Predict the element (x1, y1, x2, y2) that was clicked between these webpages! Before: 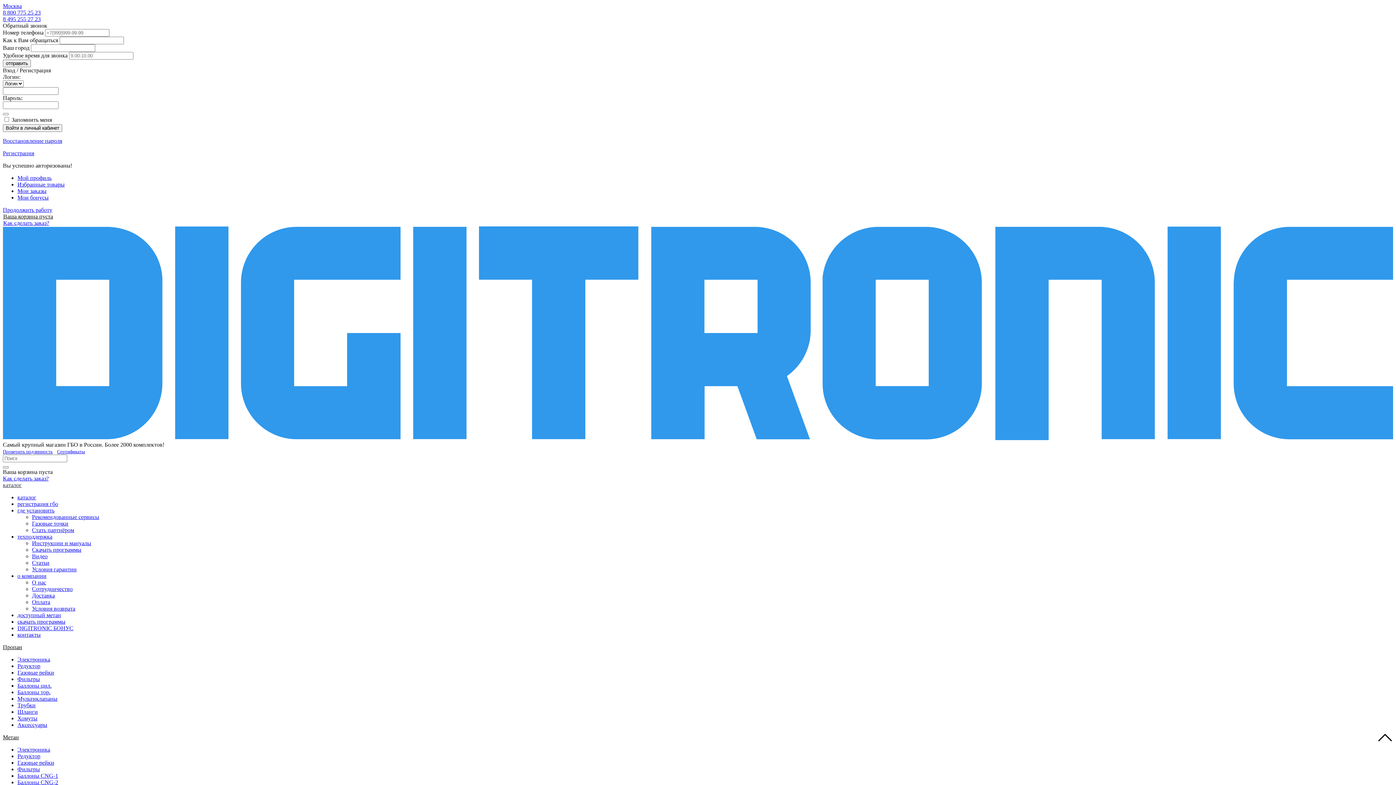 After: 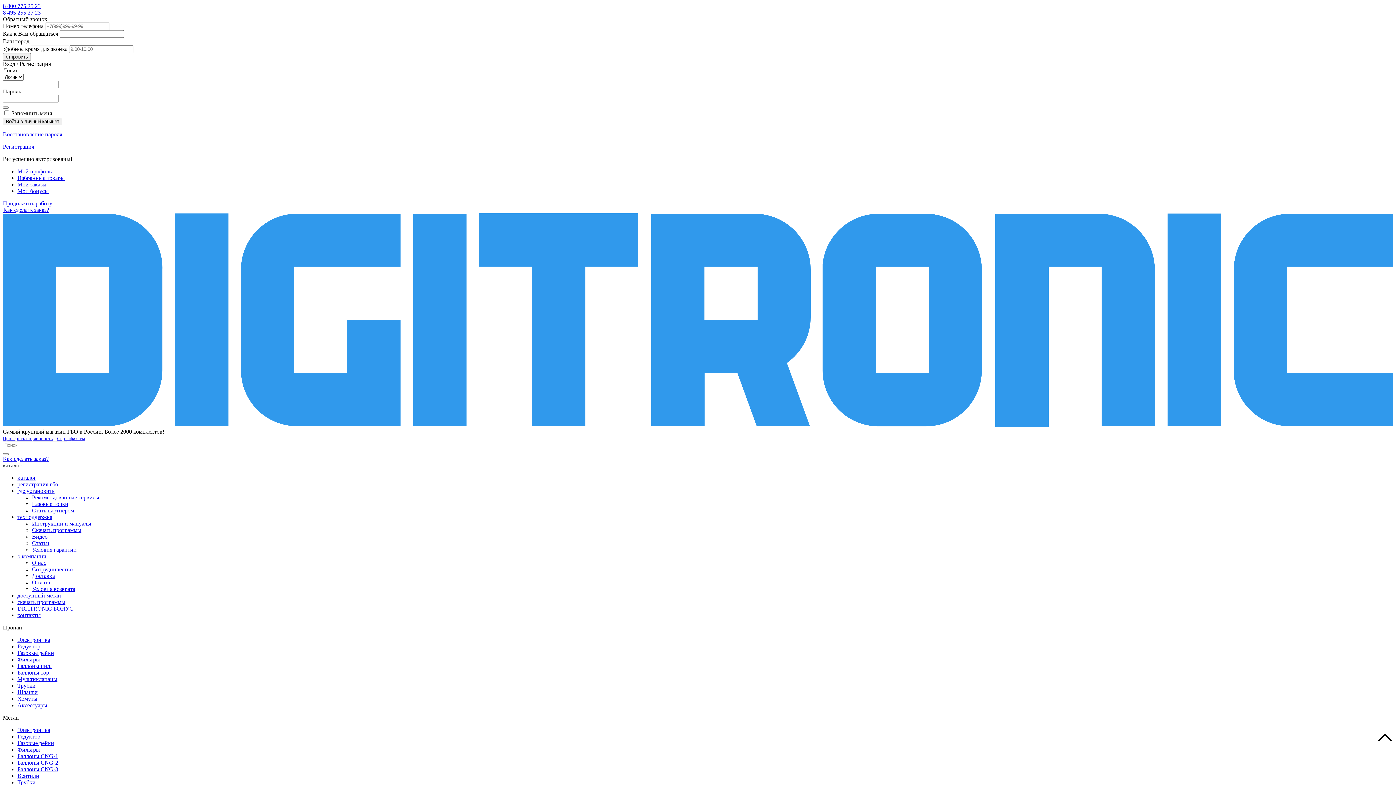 Action: bbox: (17, 702, 35, 708) label: Трубки